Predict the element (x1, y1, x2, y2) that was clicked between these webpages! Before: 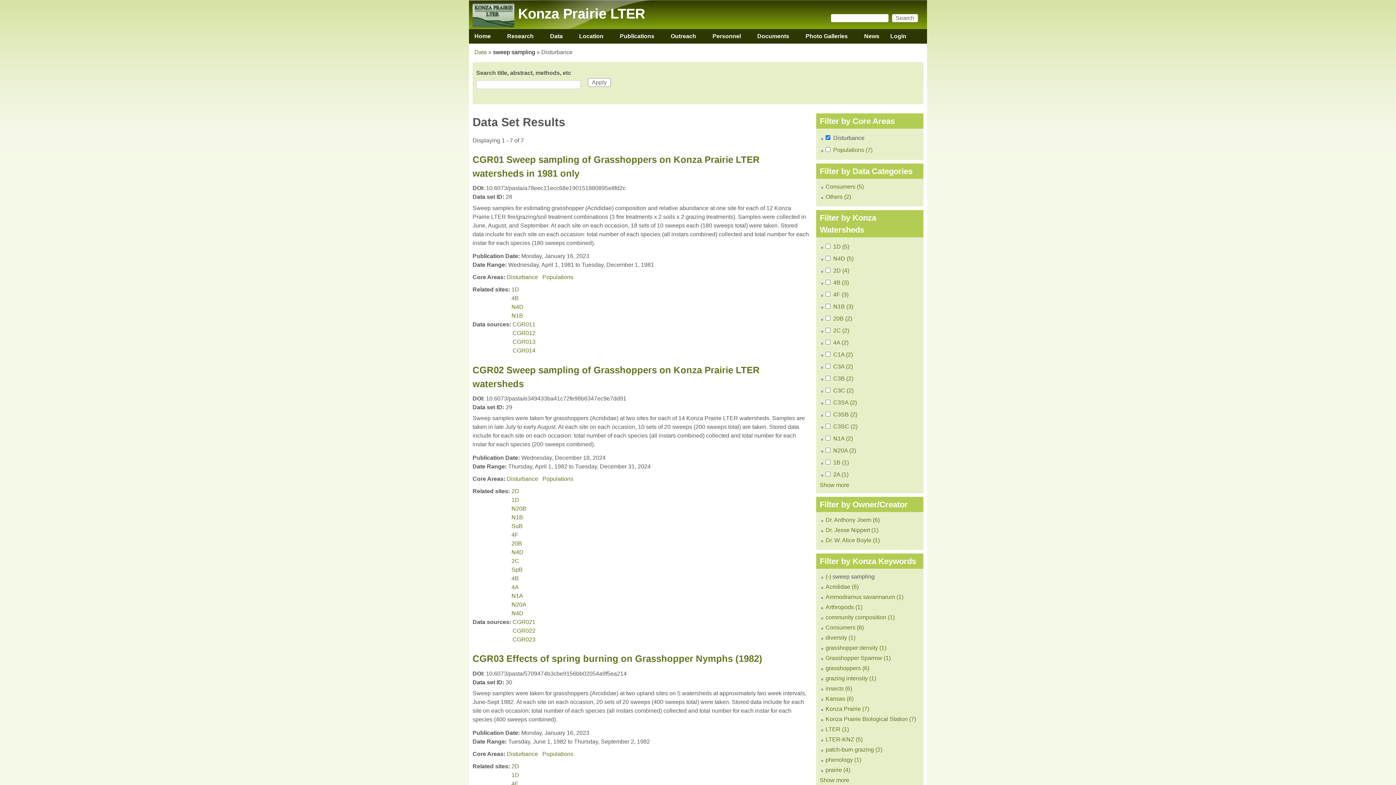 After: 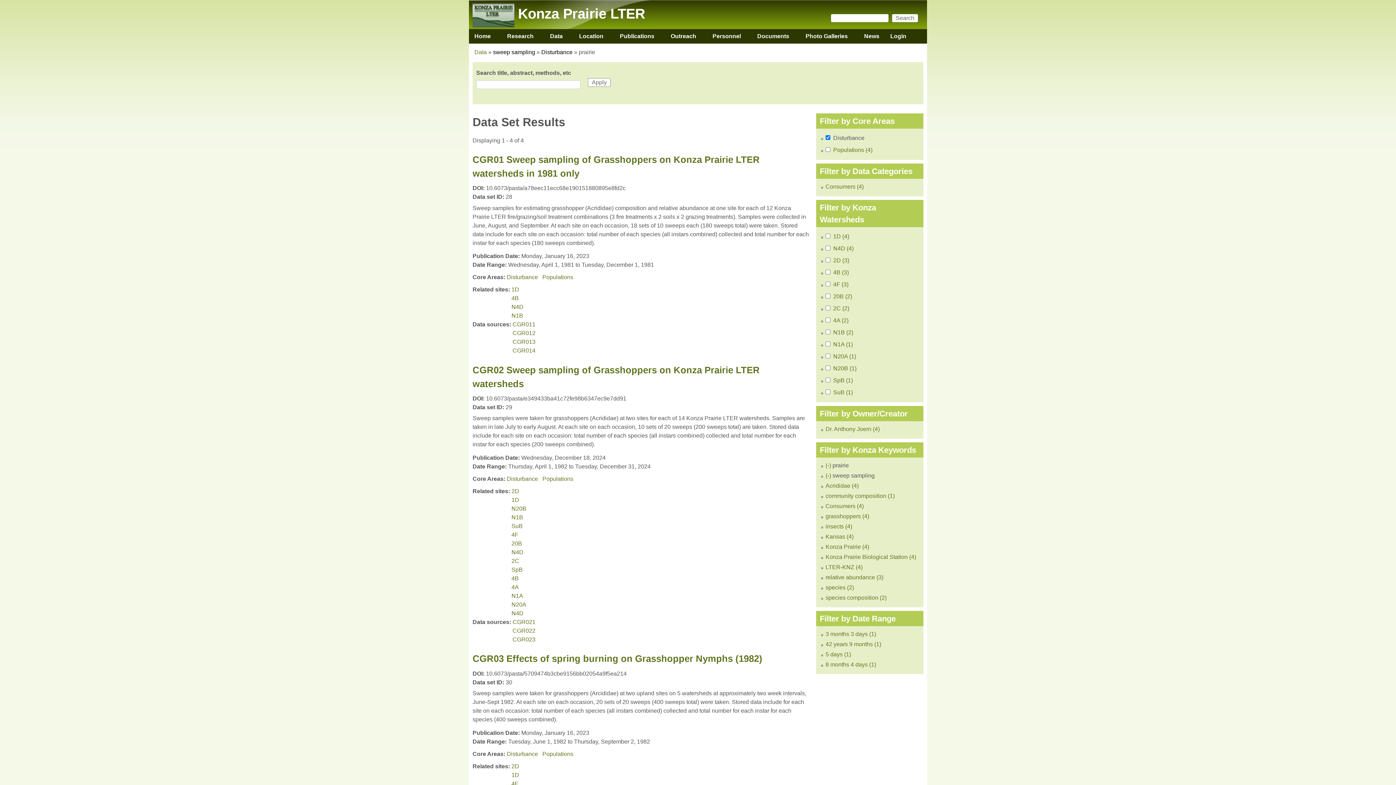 Action: label: prairie (4)
Apply prairie filter bbox: (825, 767, 850, 773)